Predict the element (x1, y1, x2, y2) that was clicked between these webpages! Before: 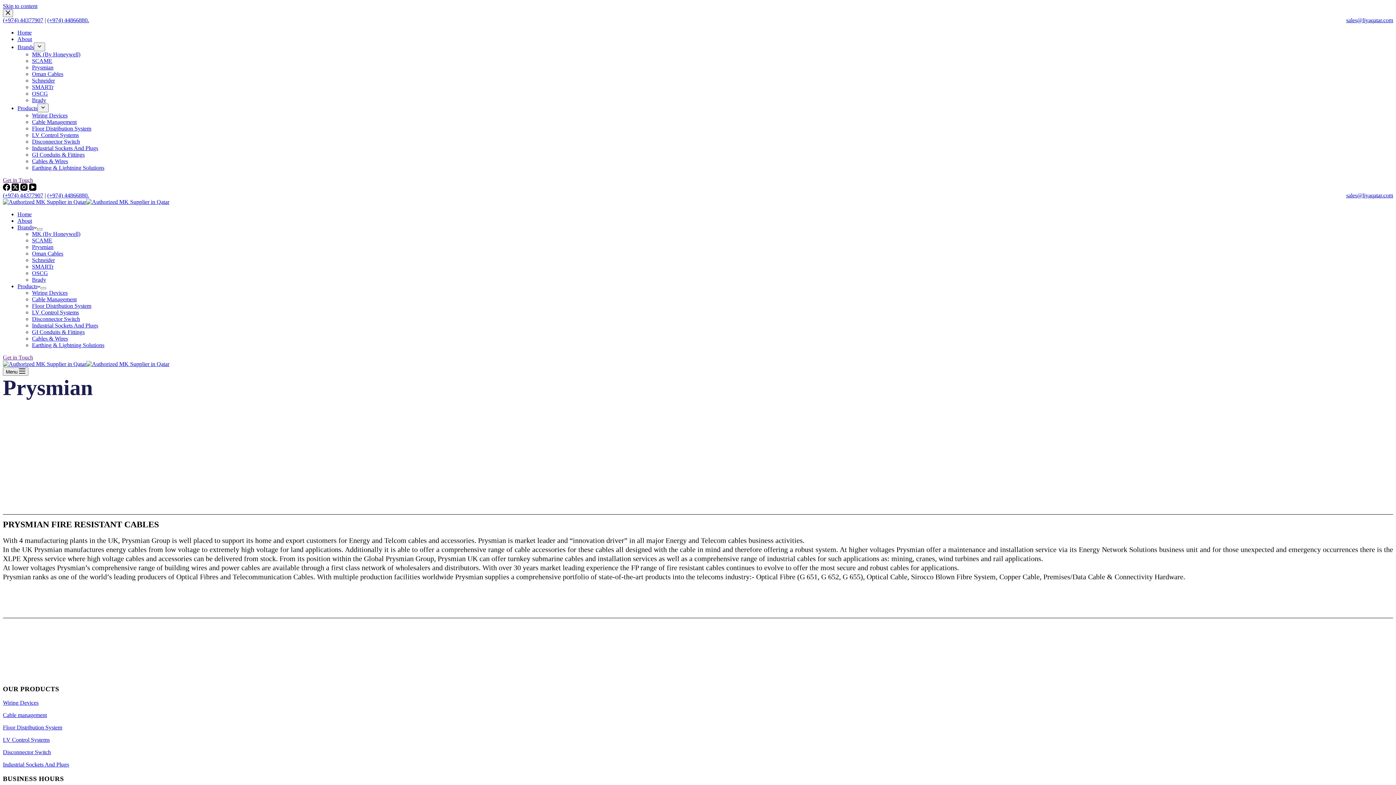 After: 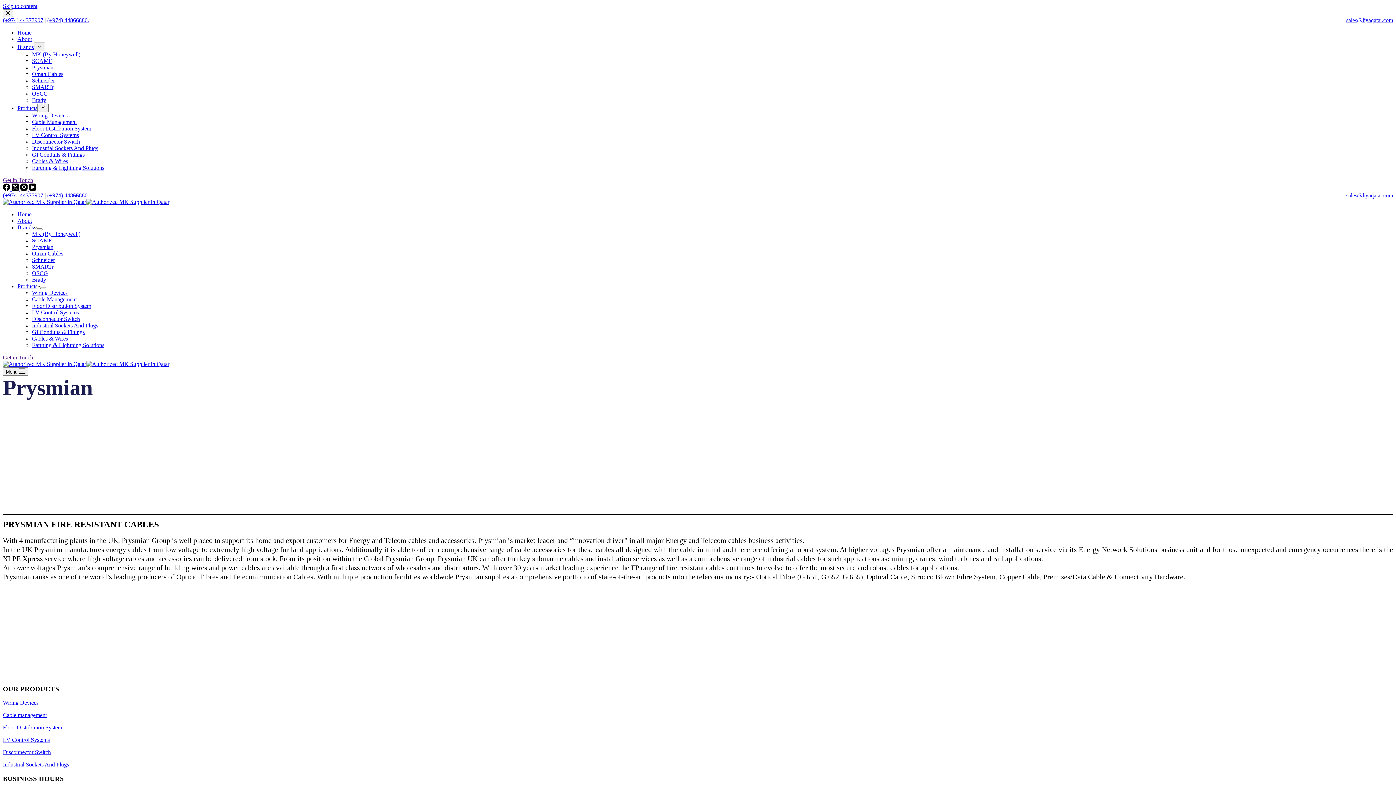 Action: label: YouTube bbox: (29, 185, 36, 192)